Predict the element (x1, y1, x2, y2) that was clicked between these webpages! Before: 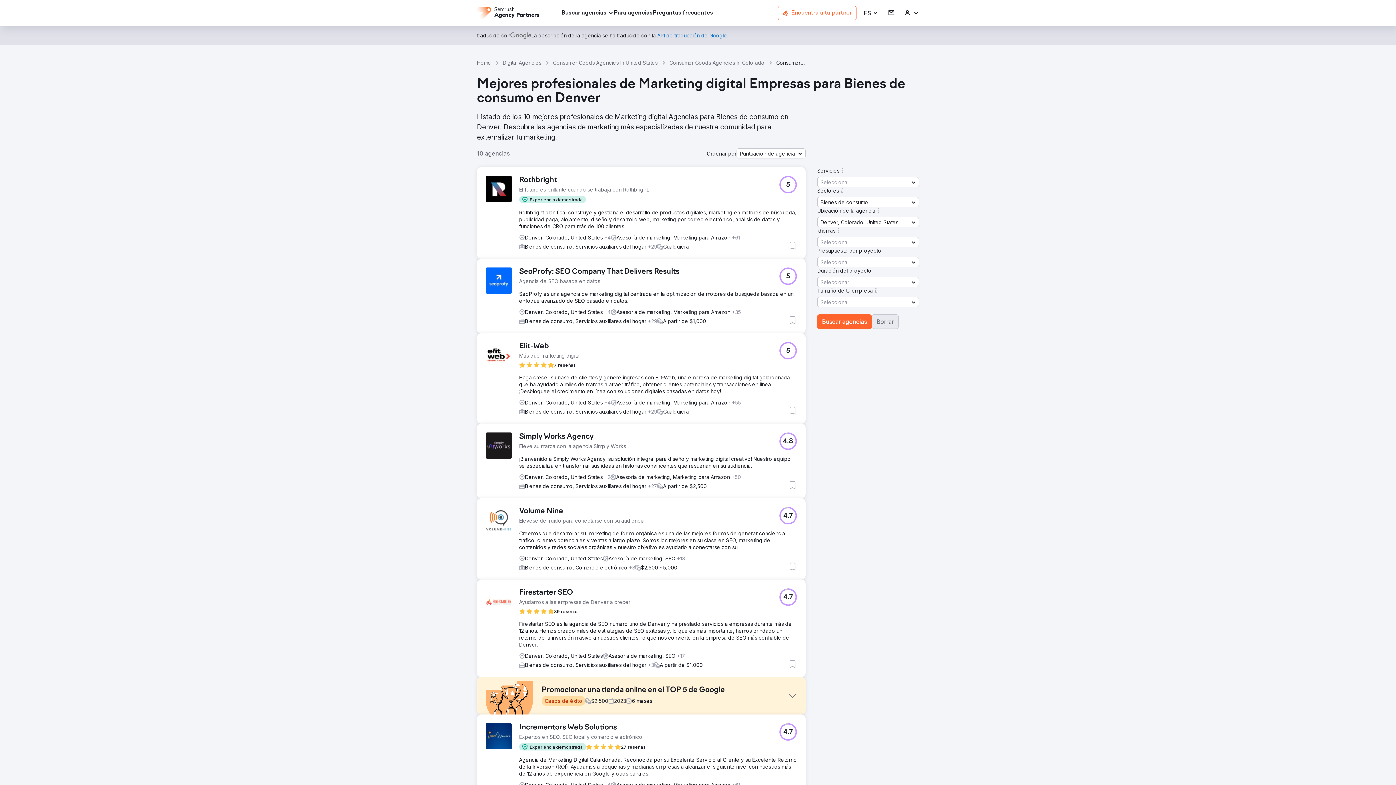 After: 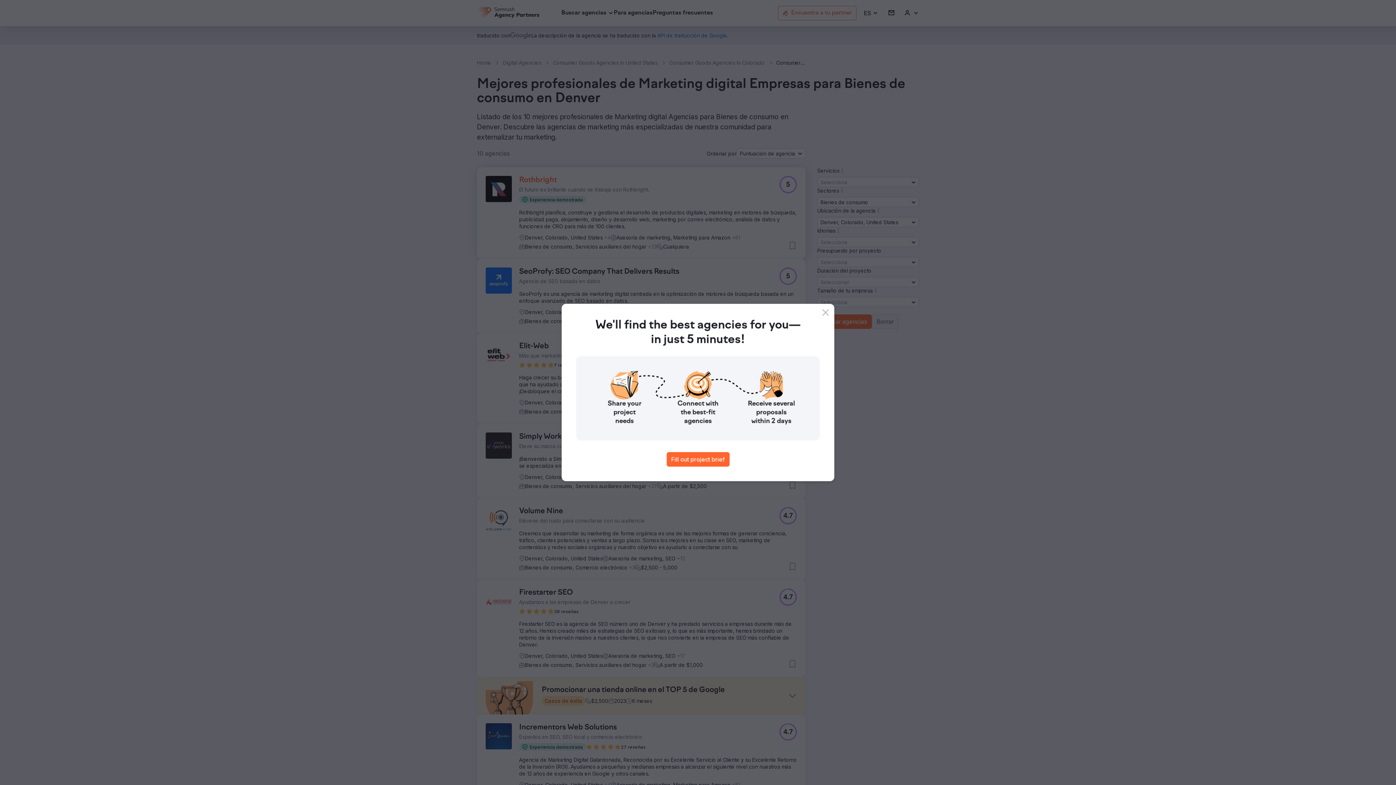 Action: bbox: (519, 176, 649, 184) label: Rothbright